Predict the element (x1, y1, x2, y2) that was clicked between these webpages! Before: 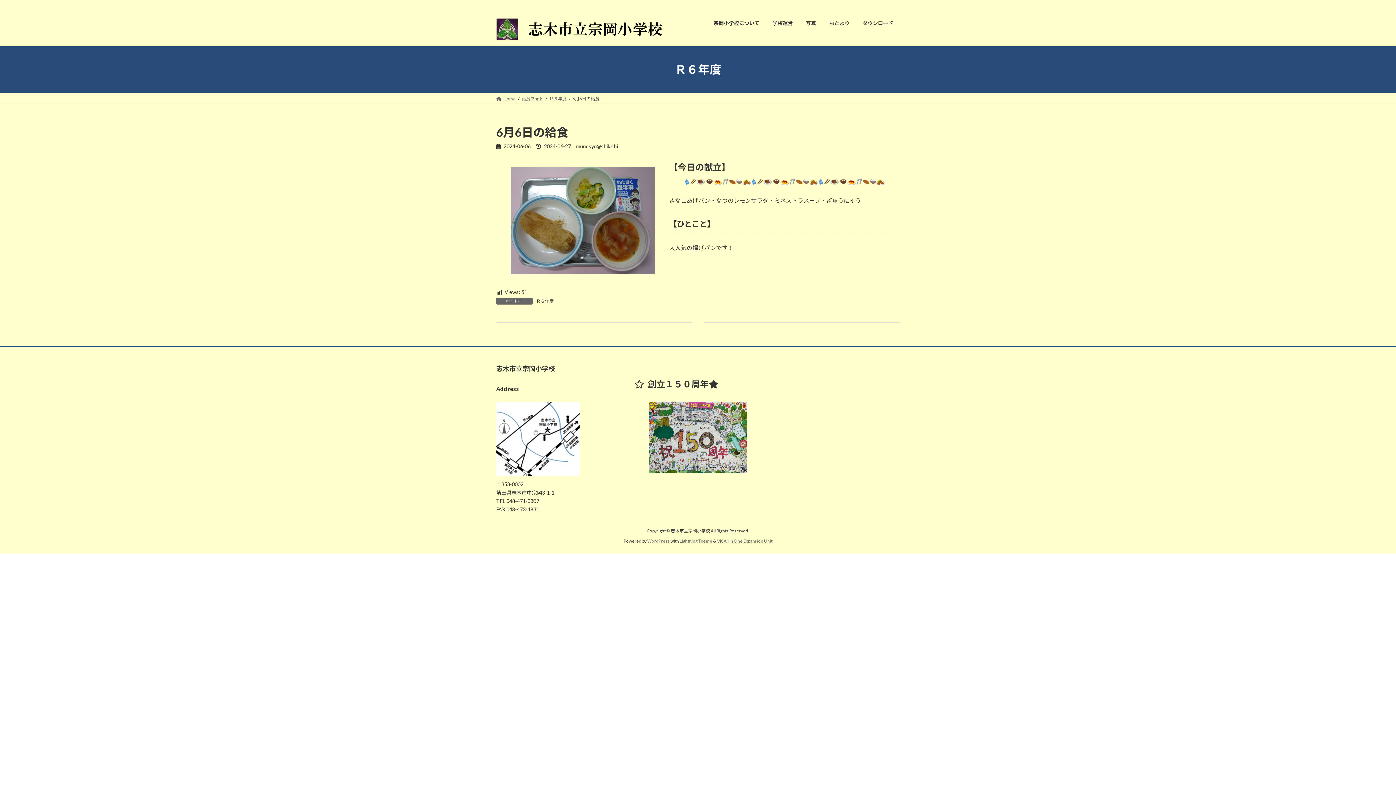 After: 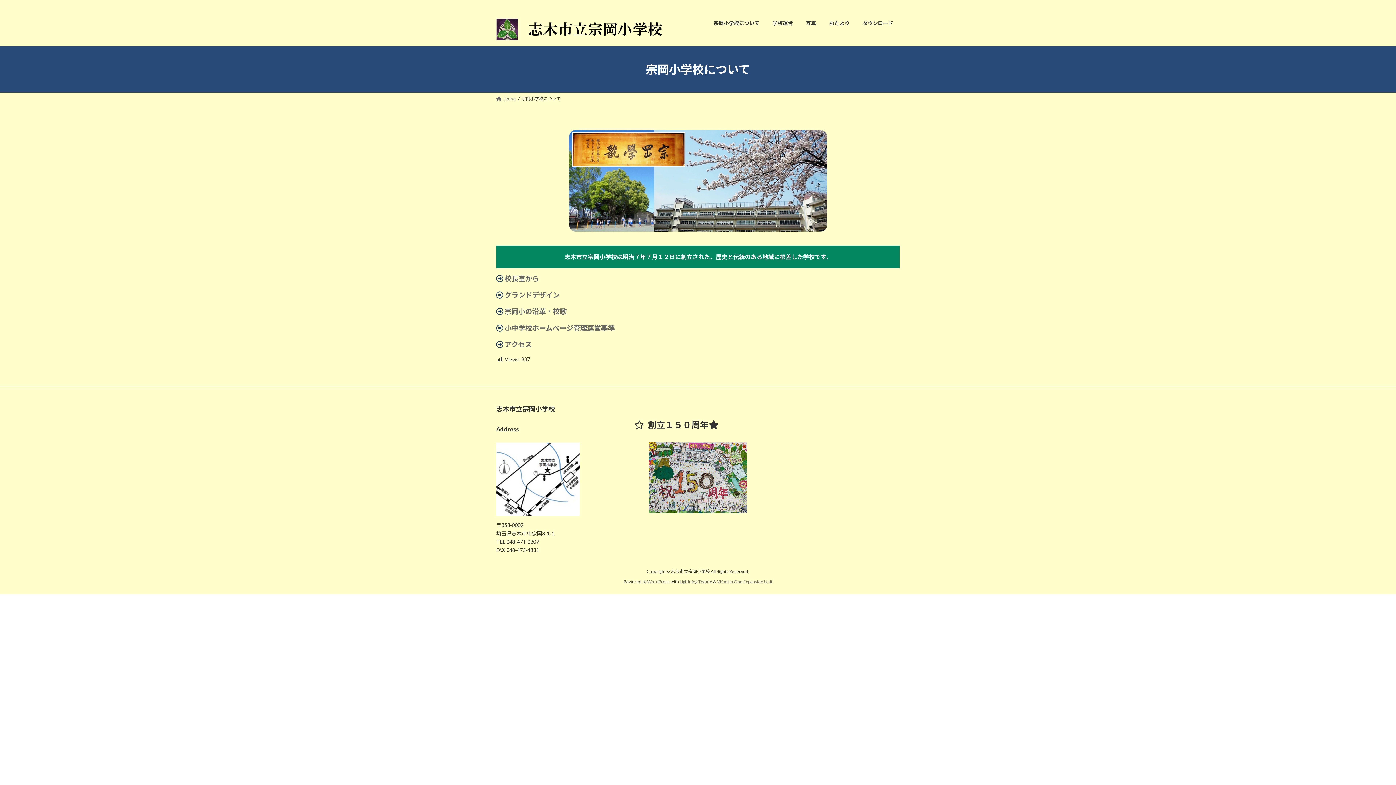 Action: label: 宗岡小学校について bbox: (707, 14, 766, 31)